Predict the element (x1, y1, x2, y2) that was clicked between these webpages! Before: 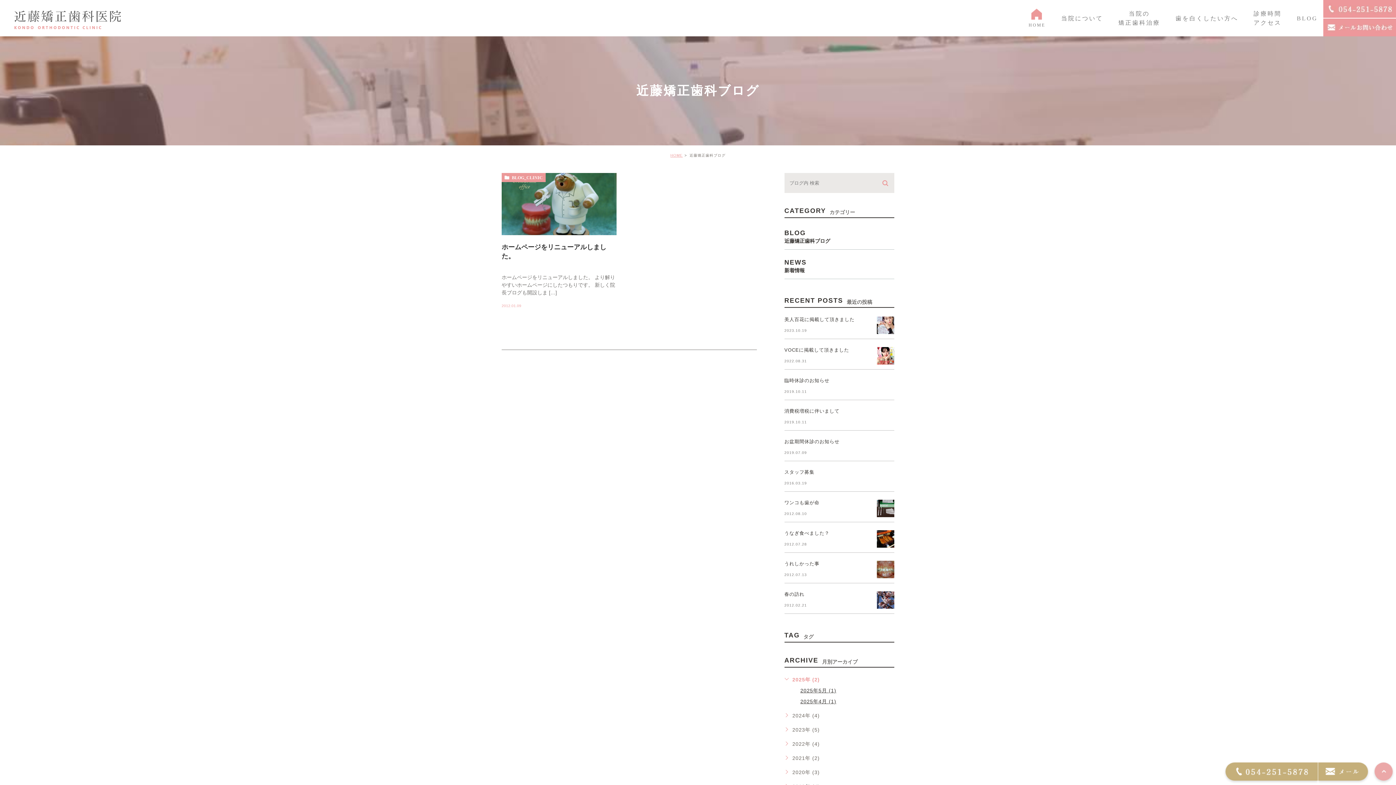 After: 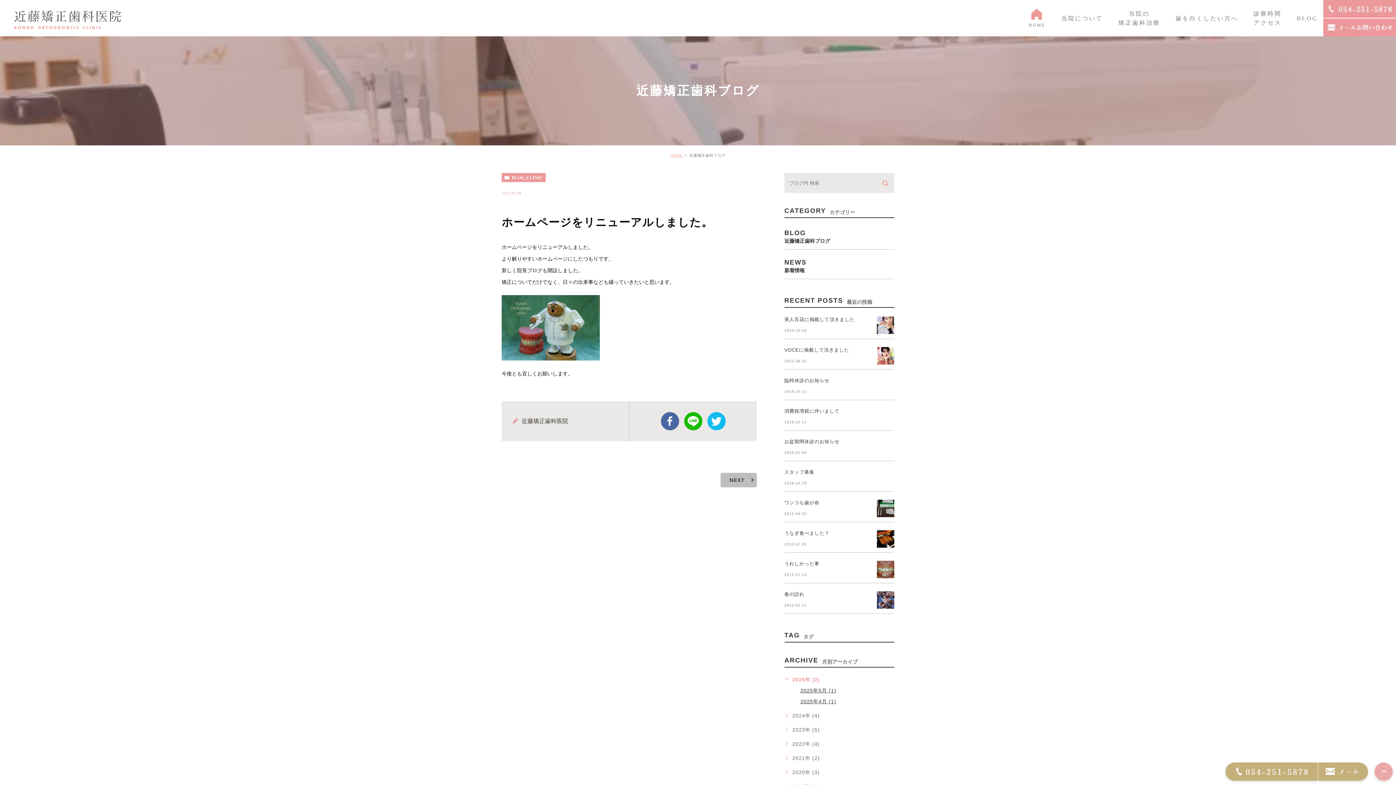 Action: bbox: (501, 173, 616, 235)